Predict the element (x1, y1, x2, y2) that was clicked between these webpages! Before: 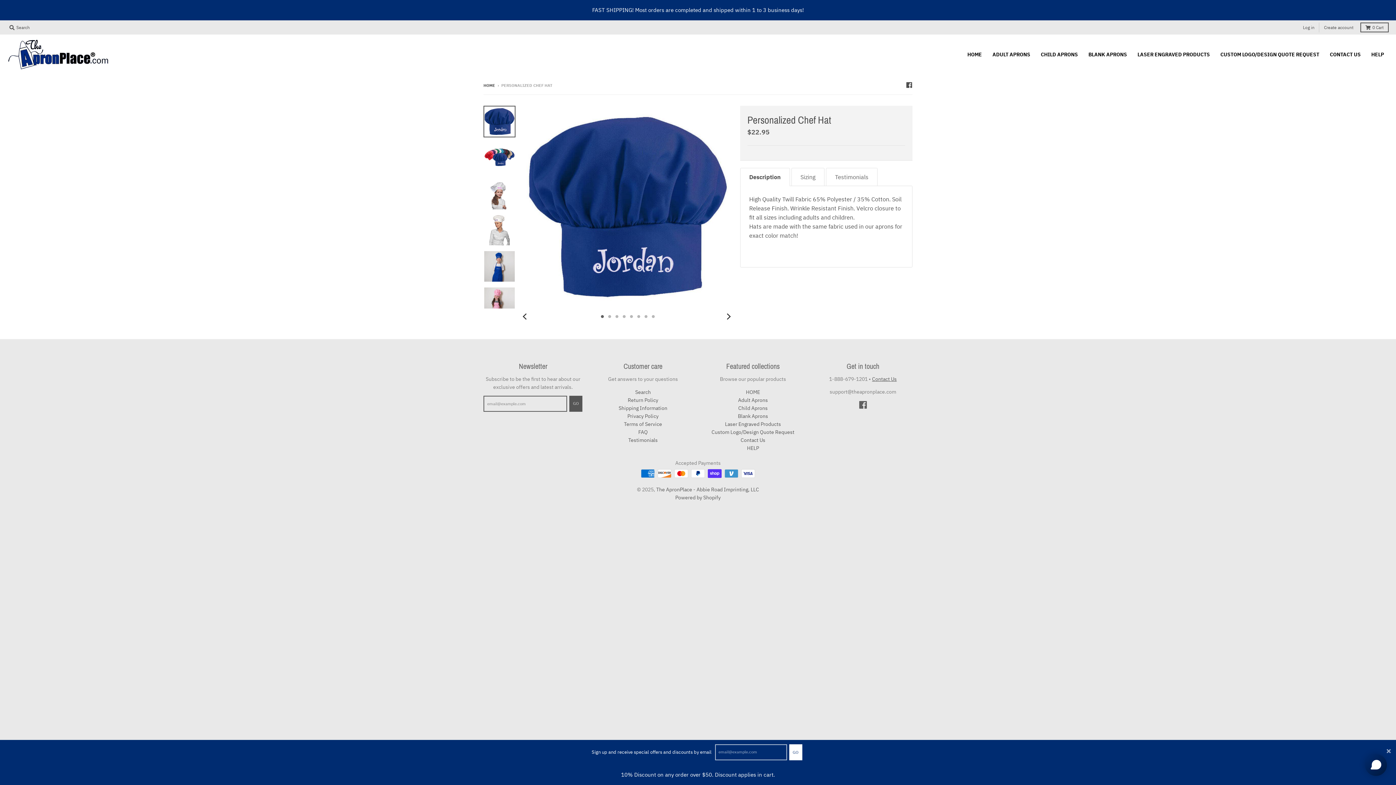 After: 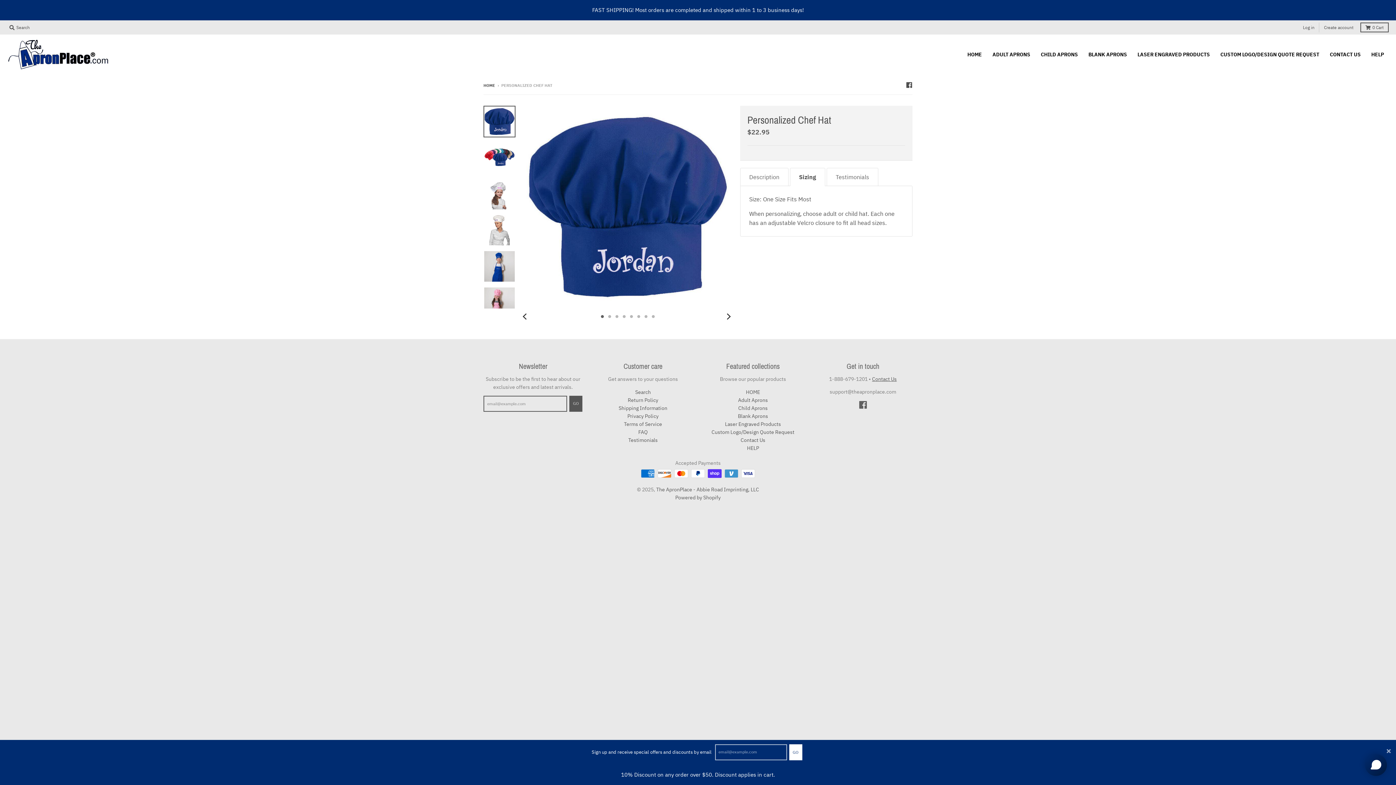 Action: label: Sizing bbox: (791, 167, 824, 186)